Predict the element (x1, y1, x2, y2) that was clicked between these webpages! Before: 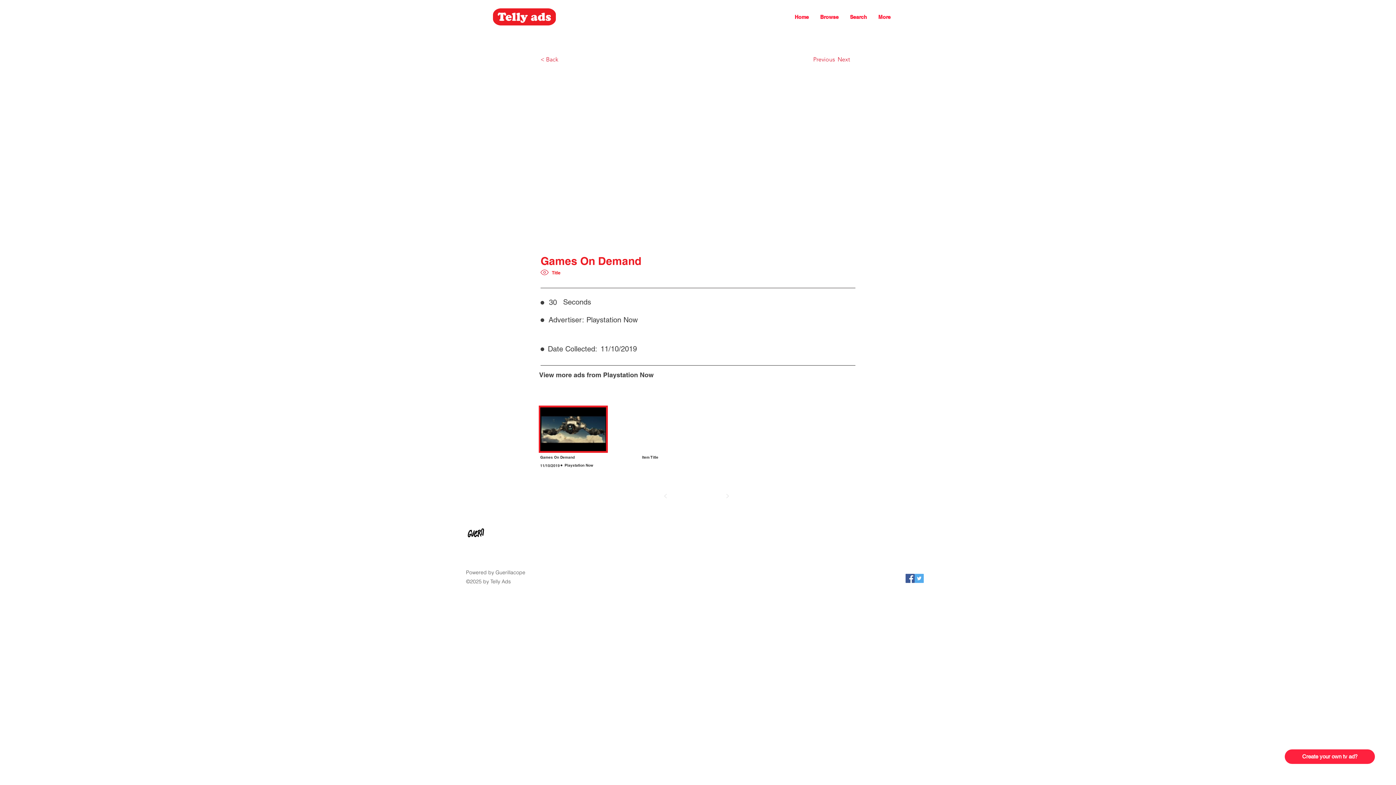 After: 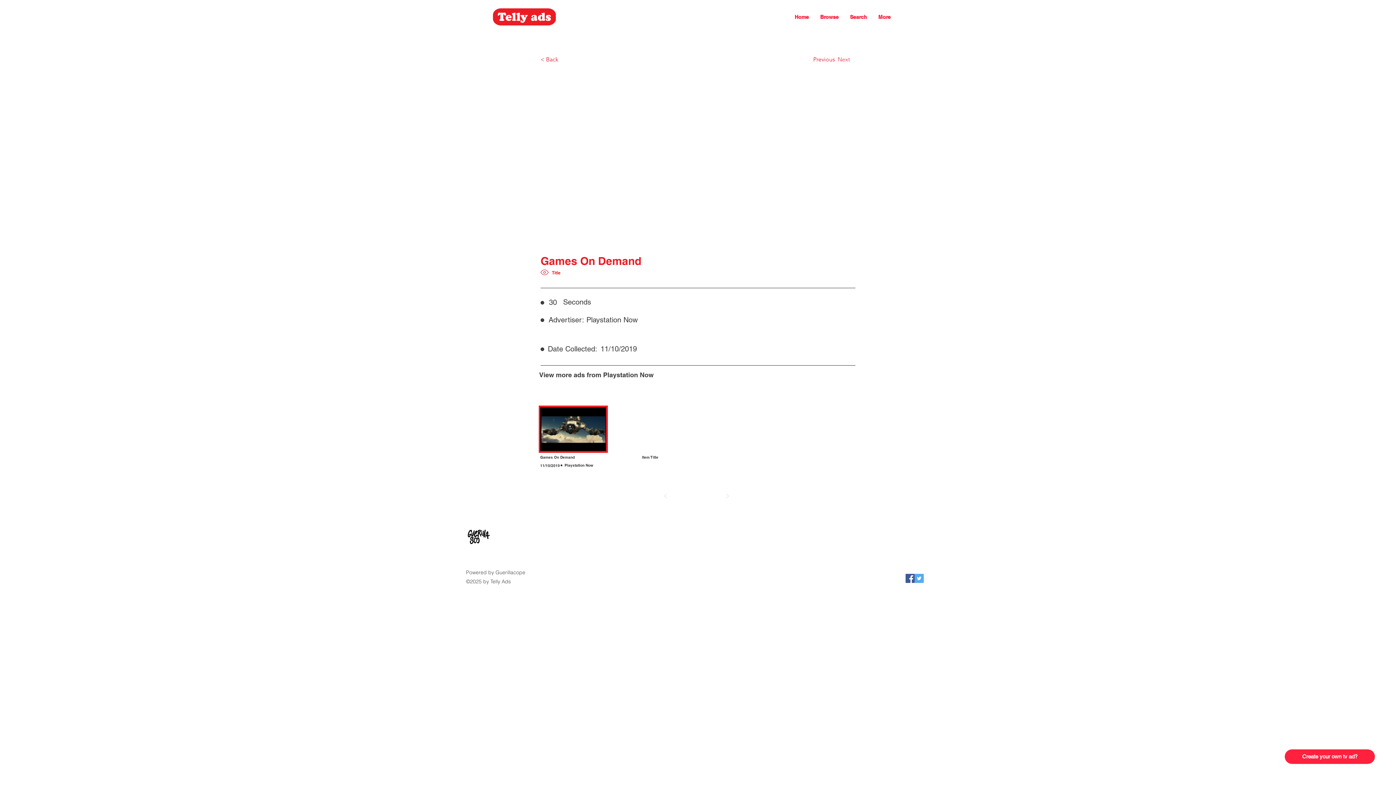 Action: bbox: (837, 52, 855, 66) label: Next